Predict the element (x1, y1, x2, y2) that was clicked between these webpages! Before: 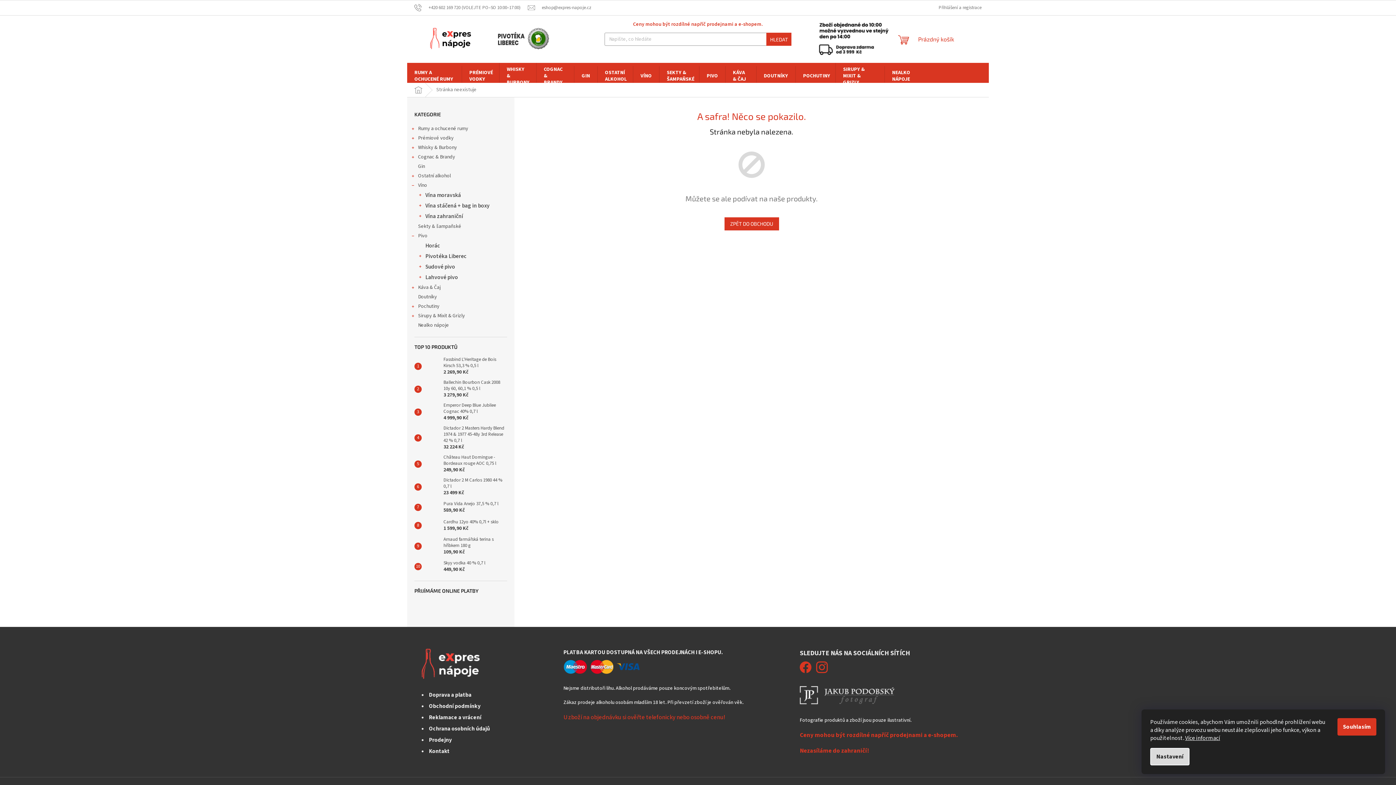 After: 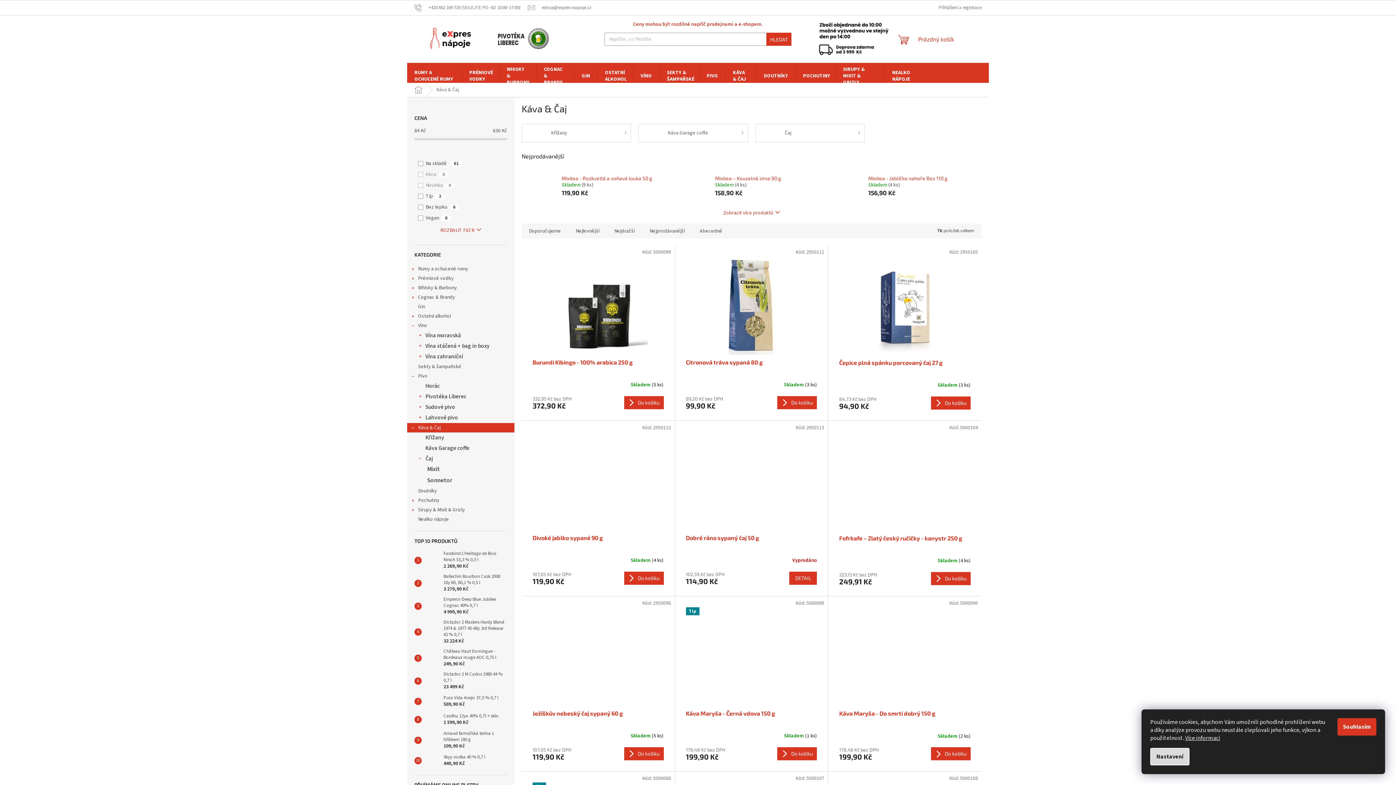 Action: label: KÁVA & ČAJ bbox: (725, 66, 756, 85)